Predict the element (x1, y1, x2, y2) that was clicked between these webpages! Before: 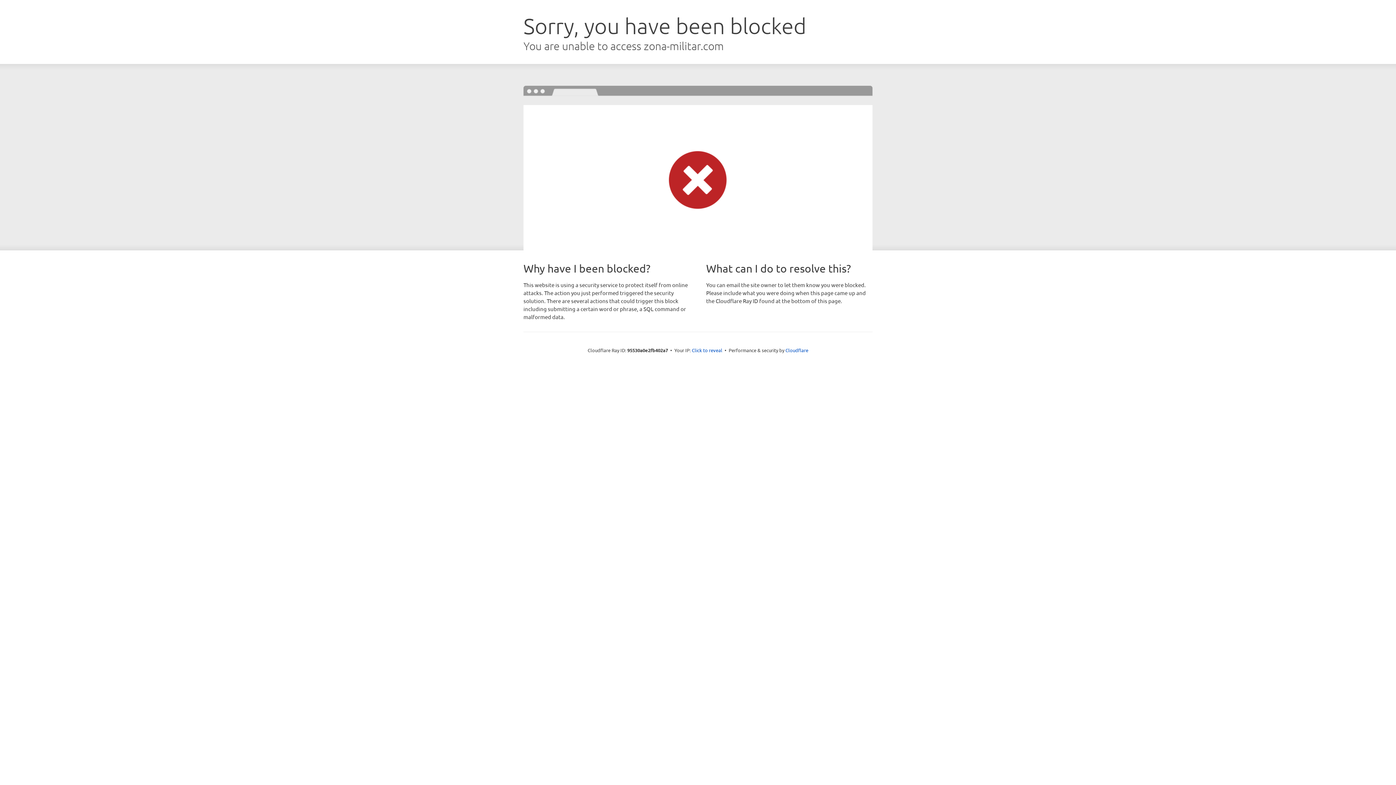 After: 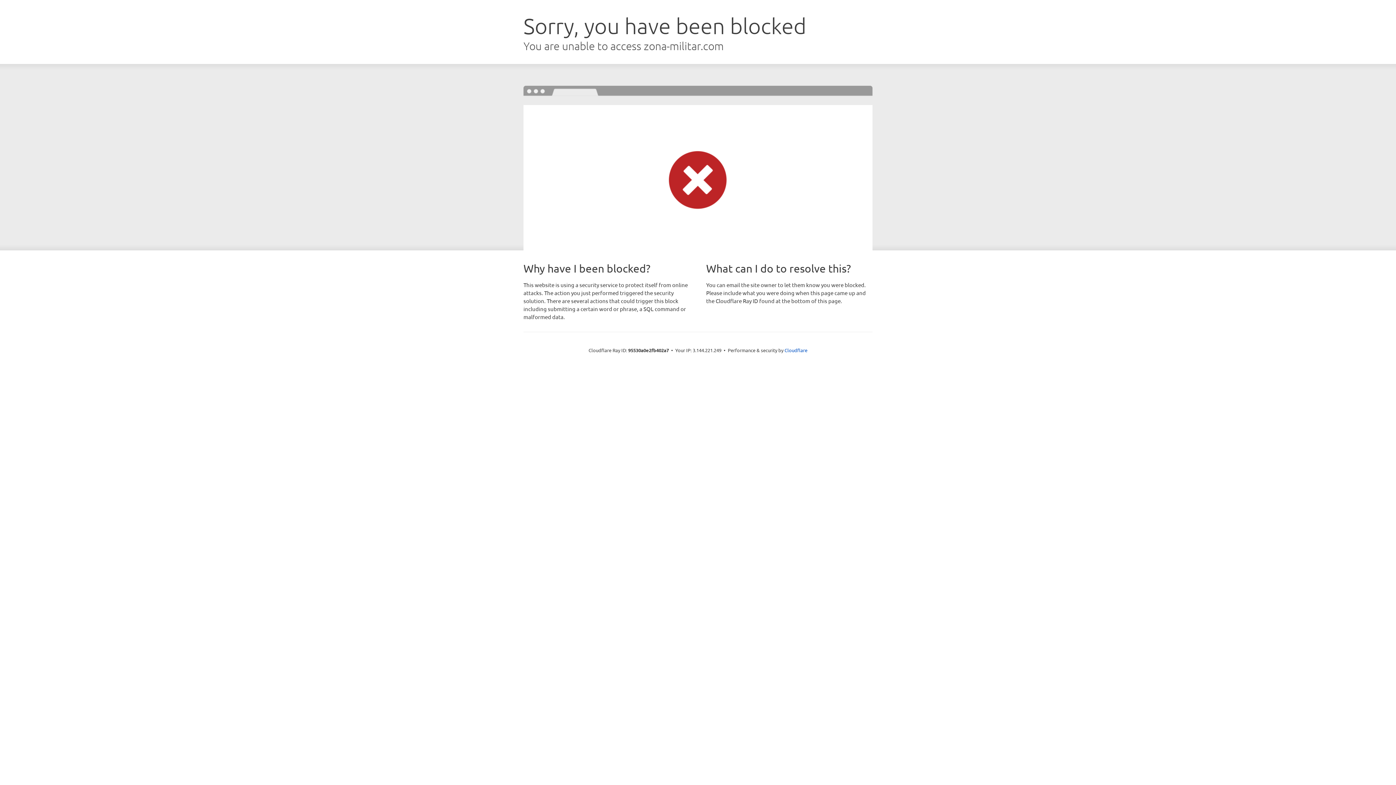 Action: label: Click to reveal bbox: (692, 346, 722, 353)